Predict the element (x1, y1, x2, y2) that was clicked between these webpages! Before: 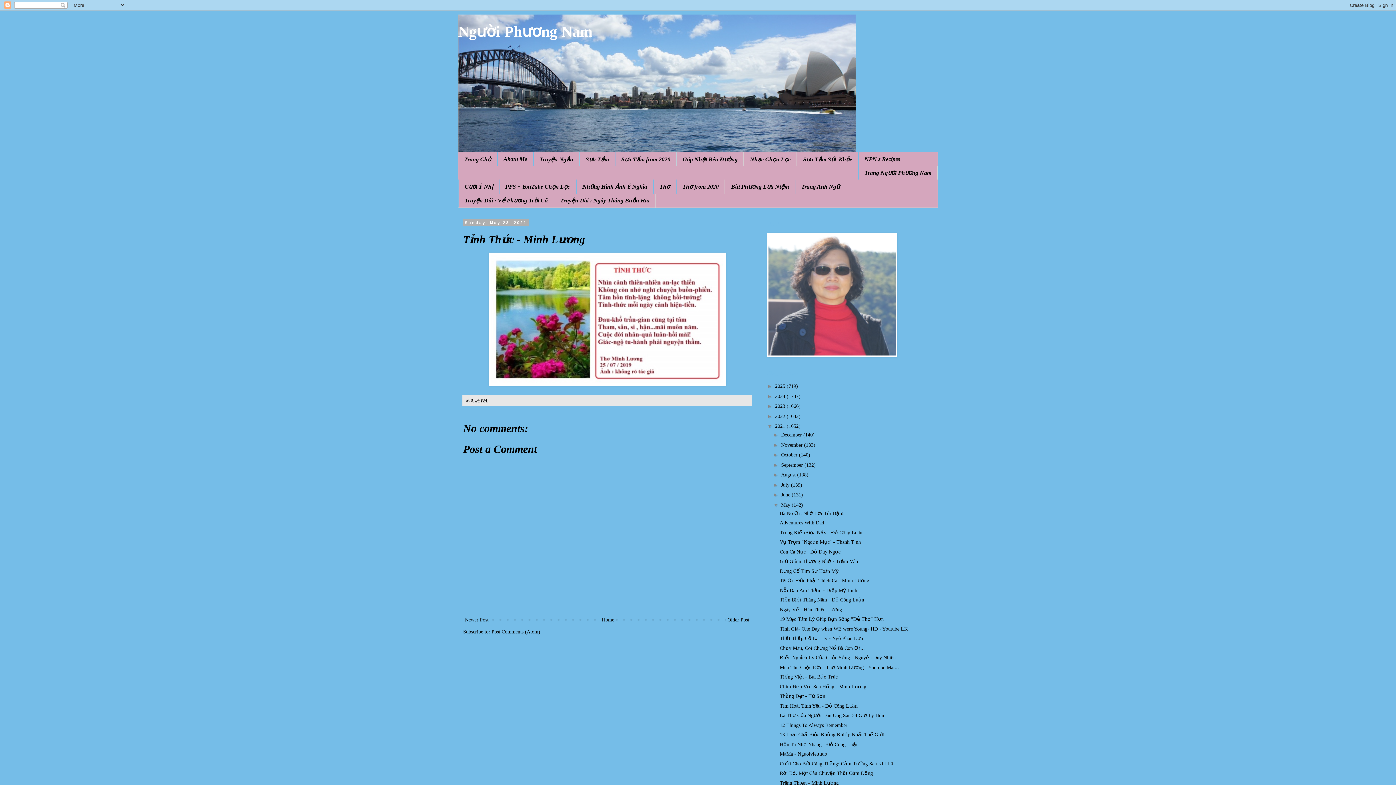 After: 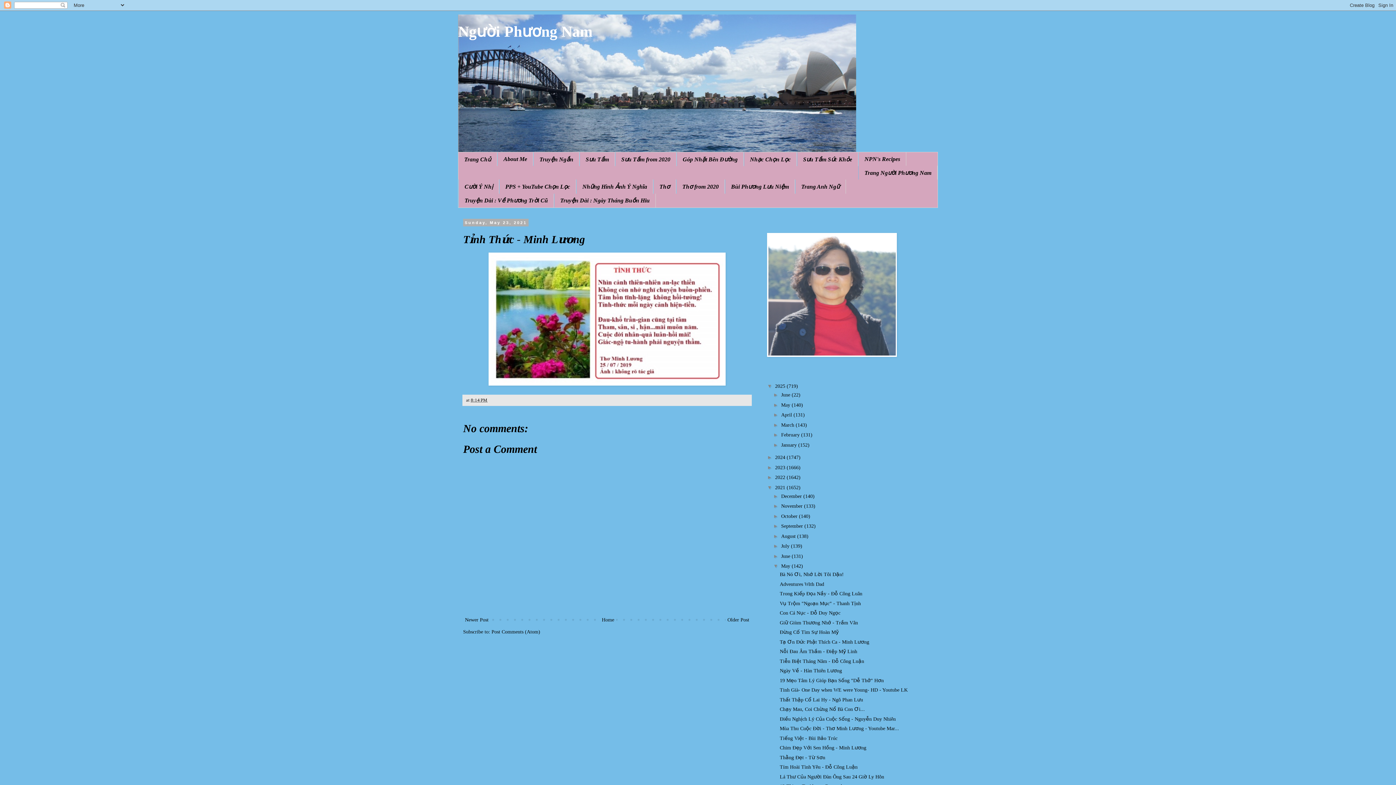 Action: bbox: (767, 383, 775, 389) label: ►  